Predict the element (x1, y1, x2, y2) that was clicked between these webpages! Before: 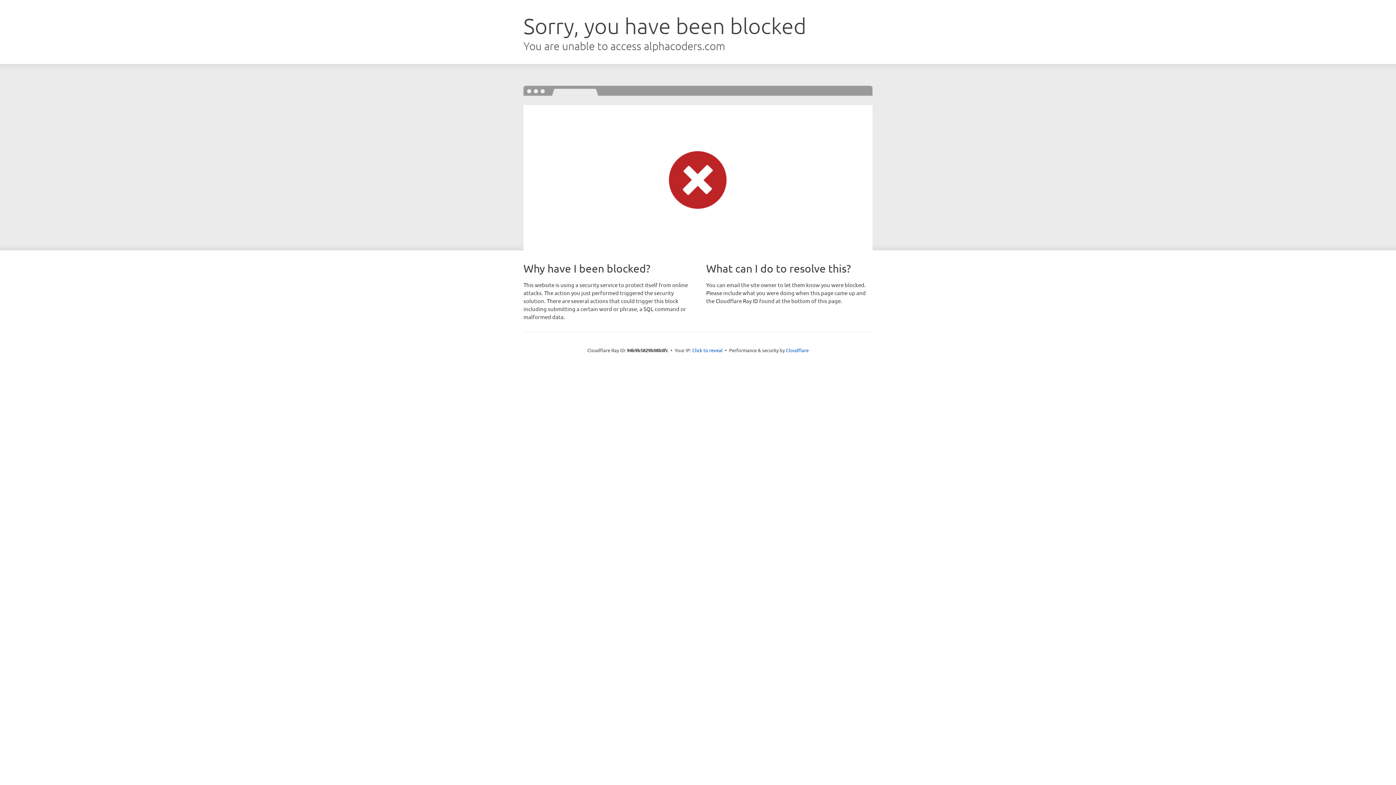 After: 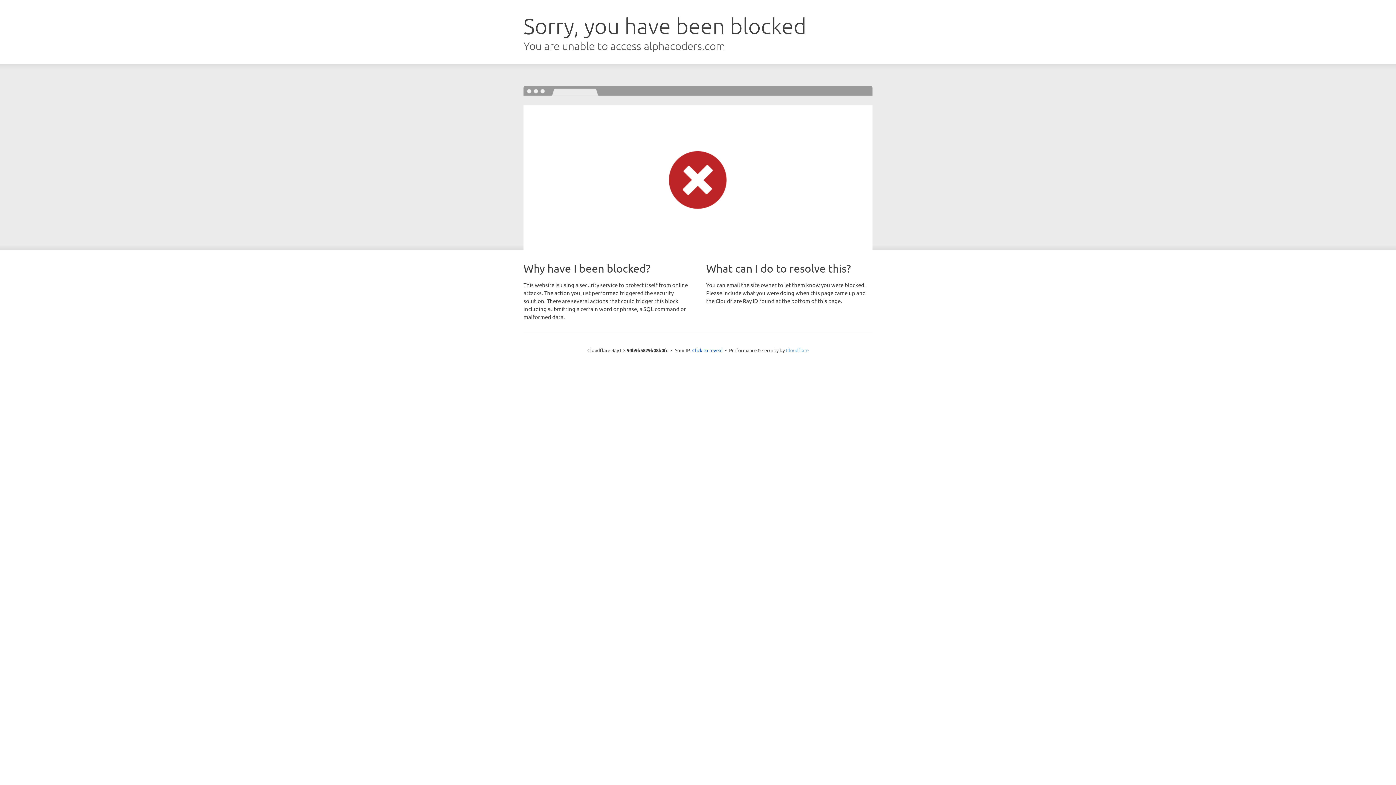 Action: label: Cloudflare bbox: (786, 347, 808, 353)